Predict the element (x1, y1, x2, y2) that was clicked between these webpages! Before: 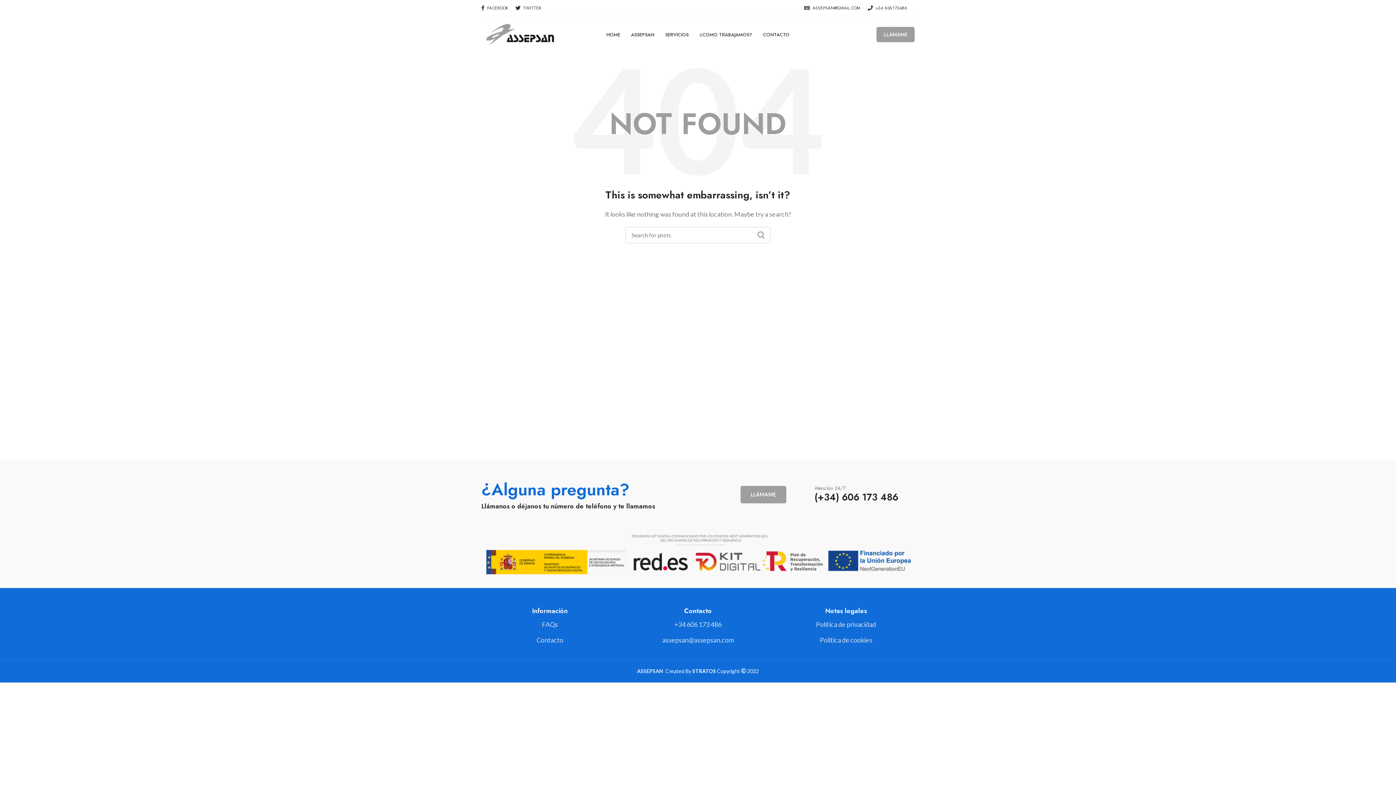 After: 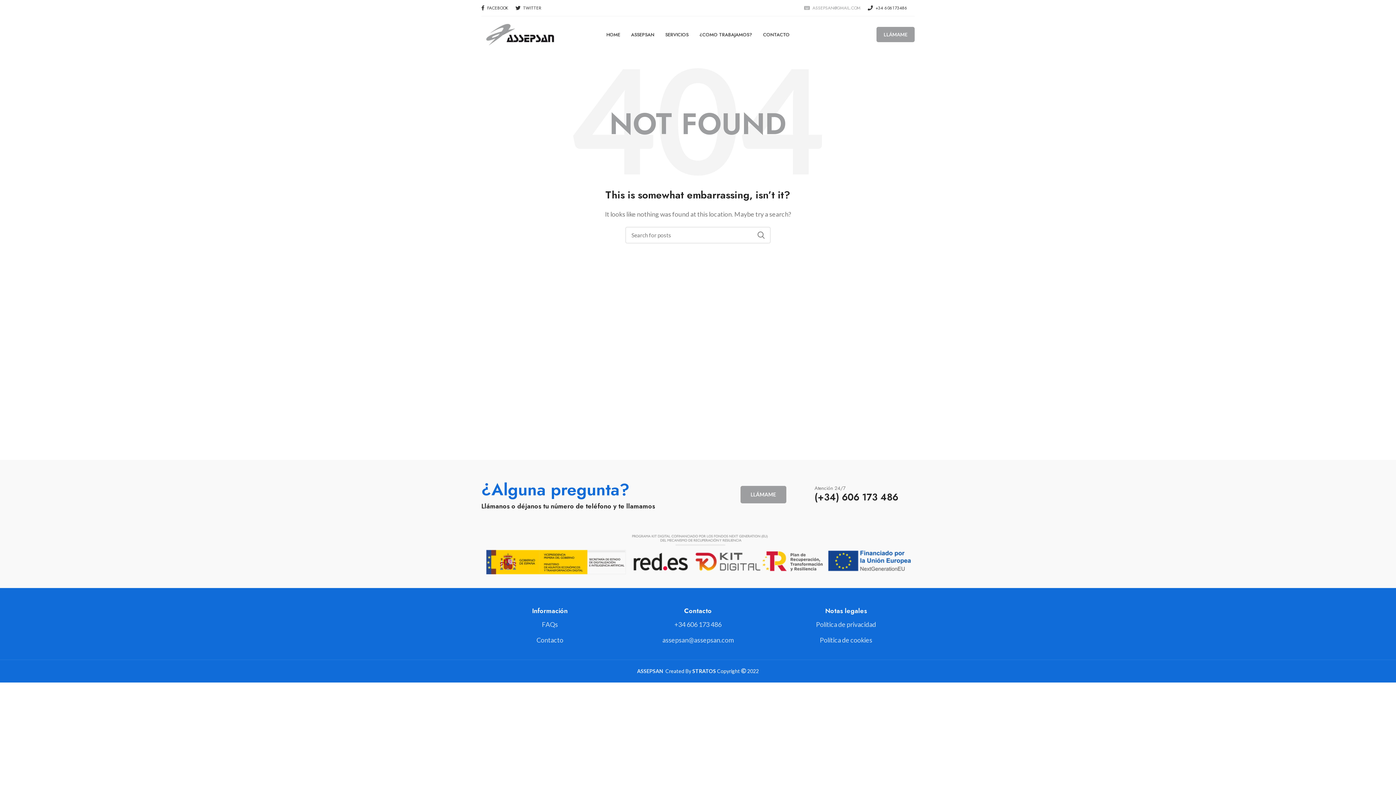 Action: label: ASSEPSAN@GMAIL.COM bbox: (800, 0, 864, 15)